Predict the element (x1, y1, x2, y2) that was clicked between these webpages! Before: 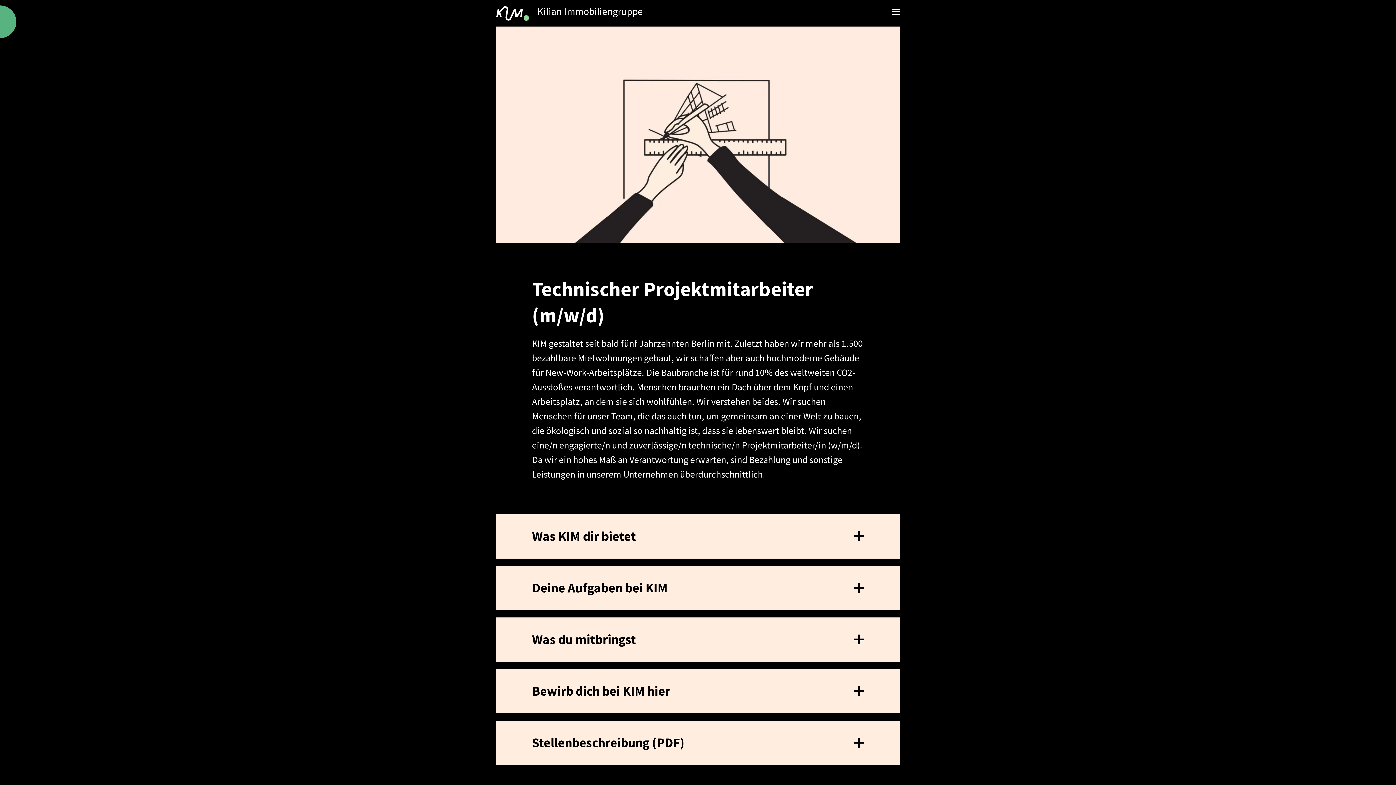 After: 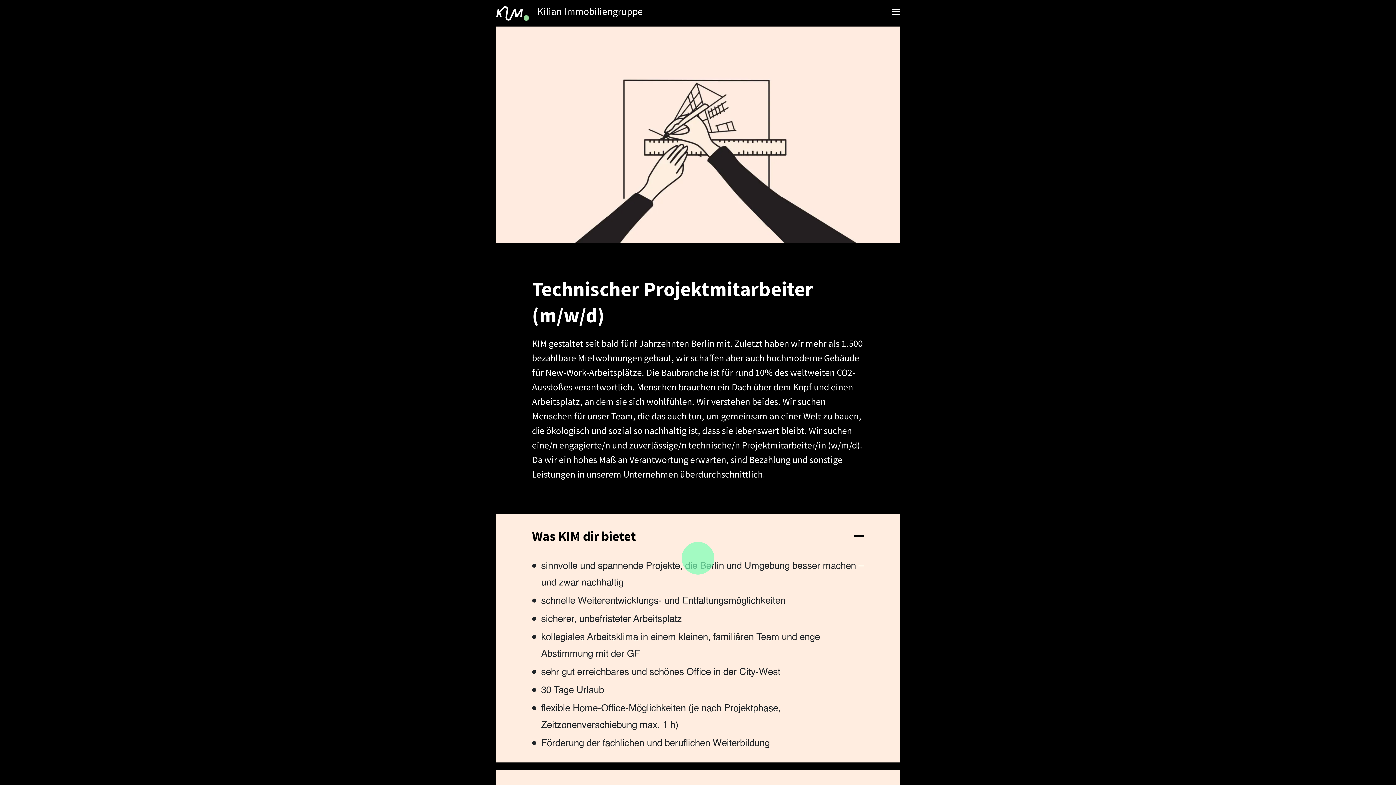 Action: bbox: (532, 523, 864, 549) label: Was KIM dir bietet